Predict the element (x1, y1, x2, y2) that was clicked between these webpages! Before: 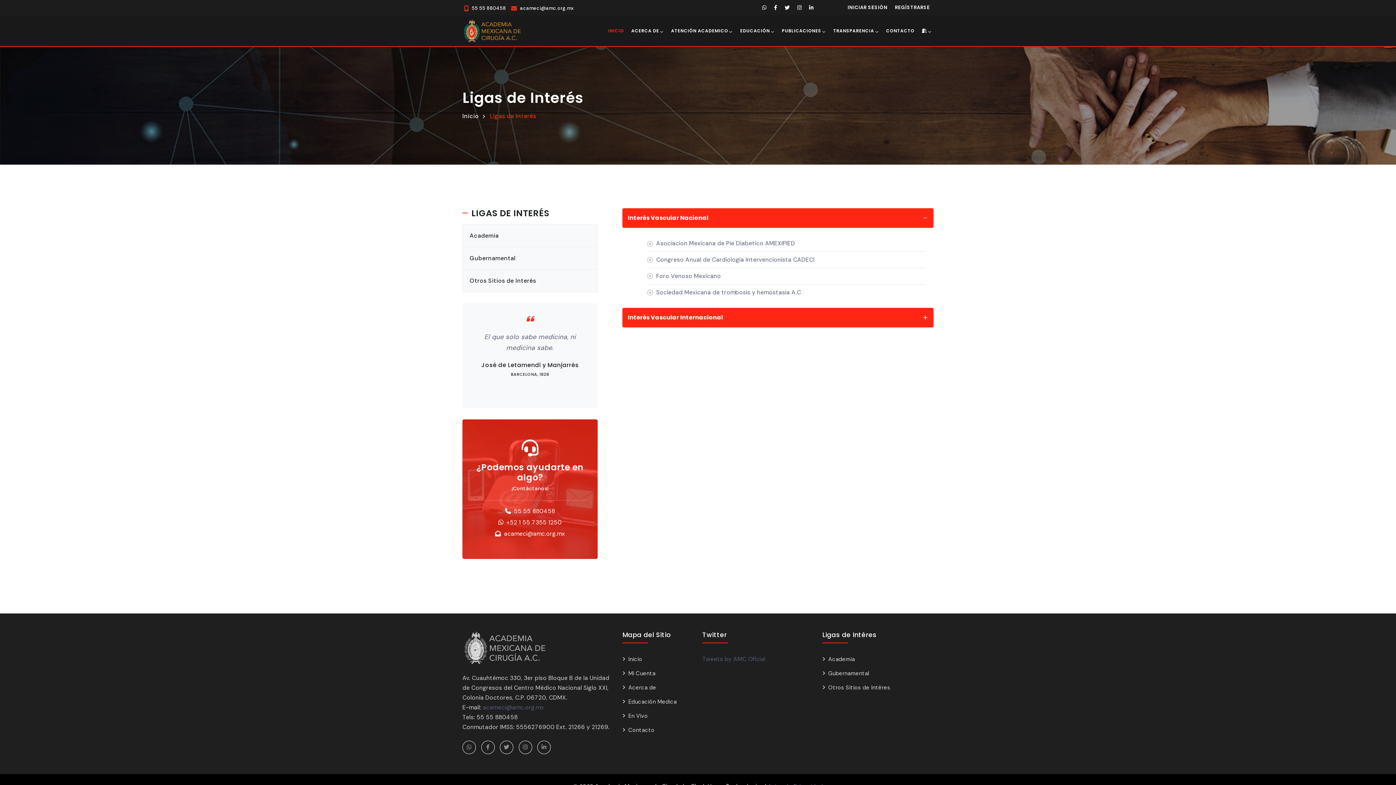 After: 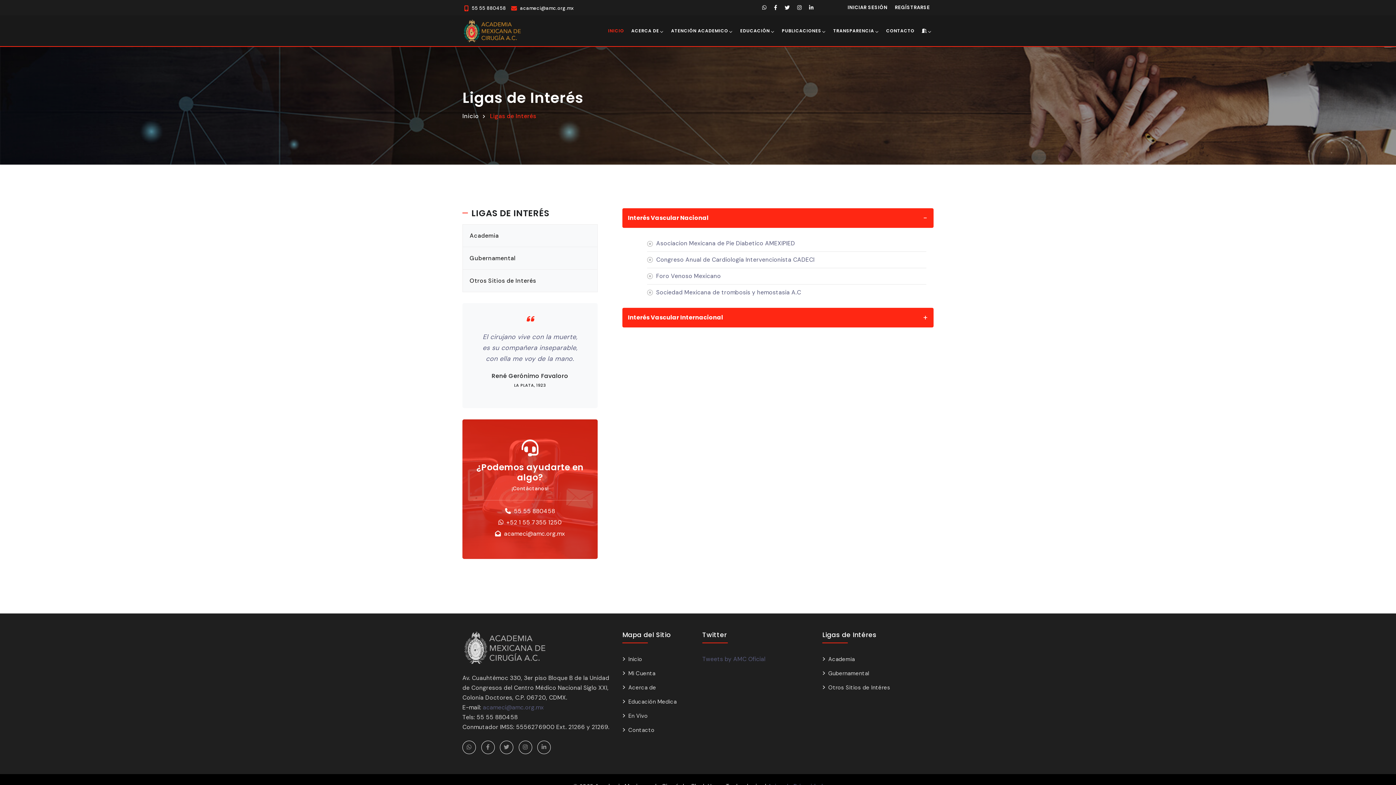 Action: bbox: (504, 530, 565, 537) label: acameci@amc.org.mx